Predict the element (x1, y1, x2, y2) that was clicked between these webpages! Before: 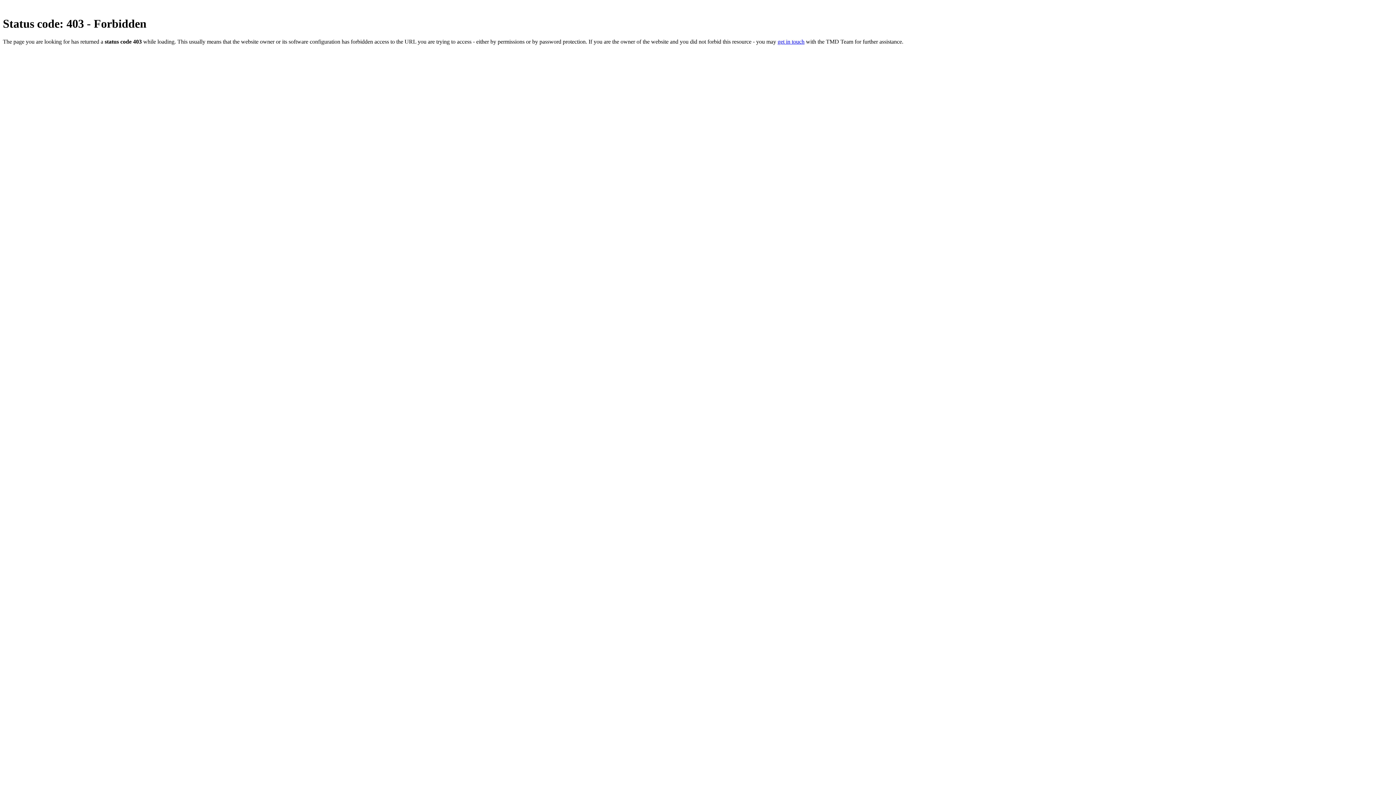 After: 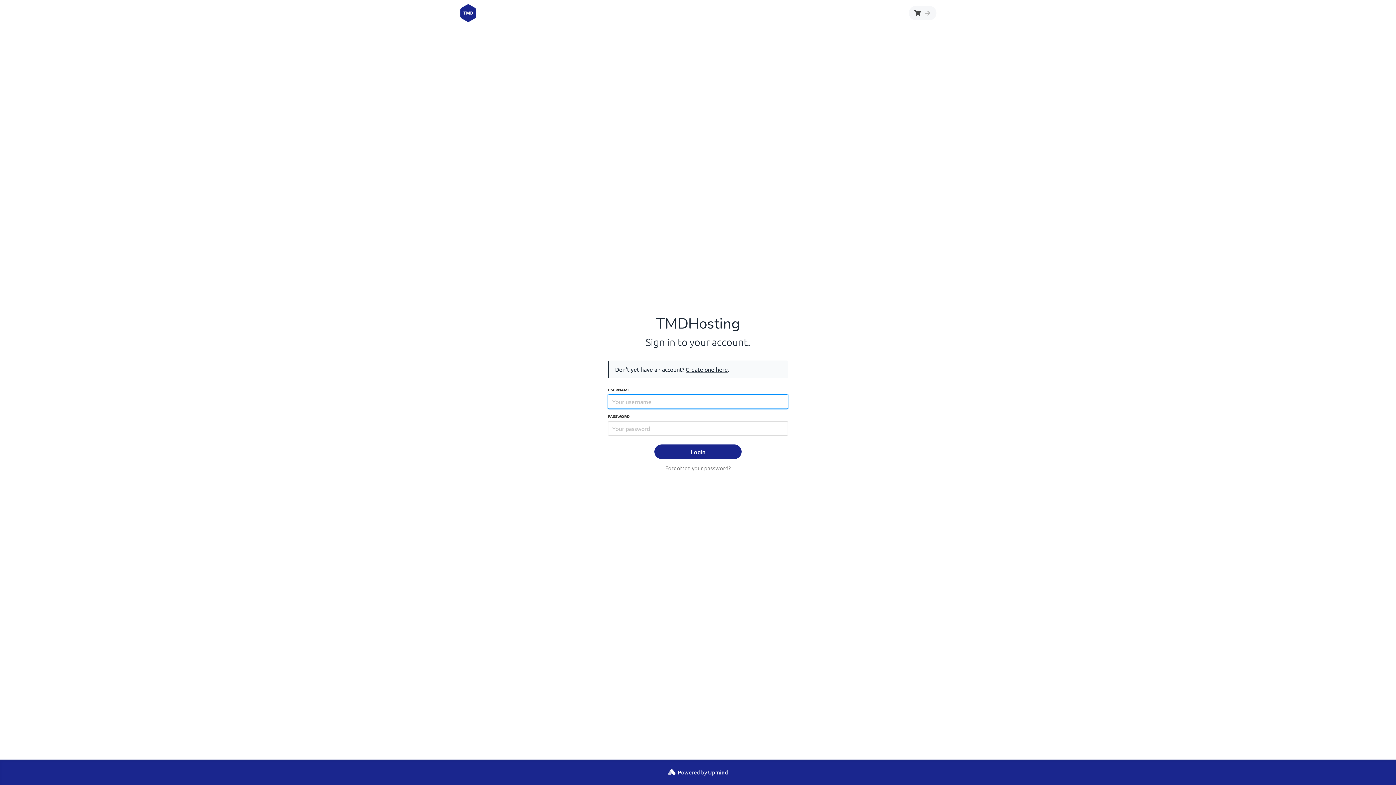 Action: bbox: (777, 38, 804, 44) label: get in touch